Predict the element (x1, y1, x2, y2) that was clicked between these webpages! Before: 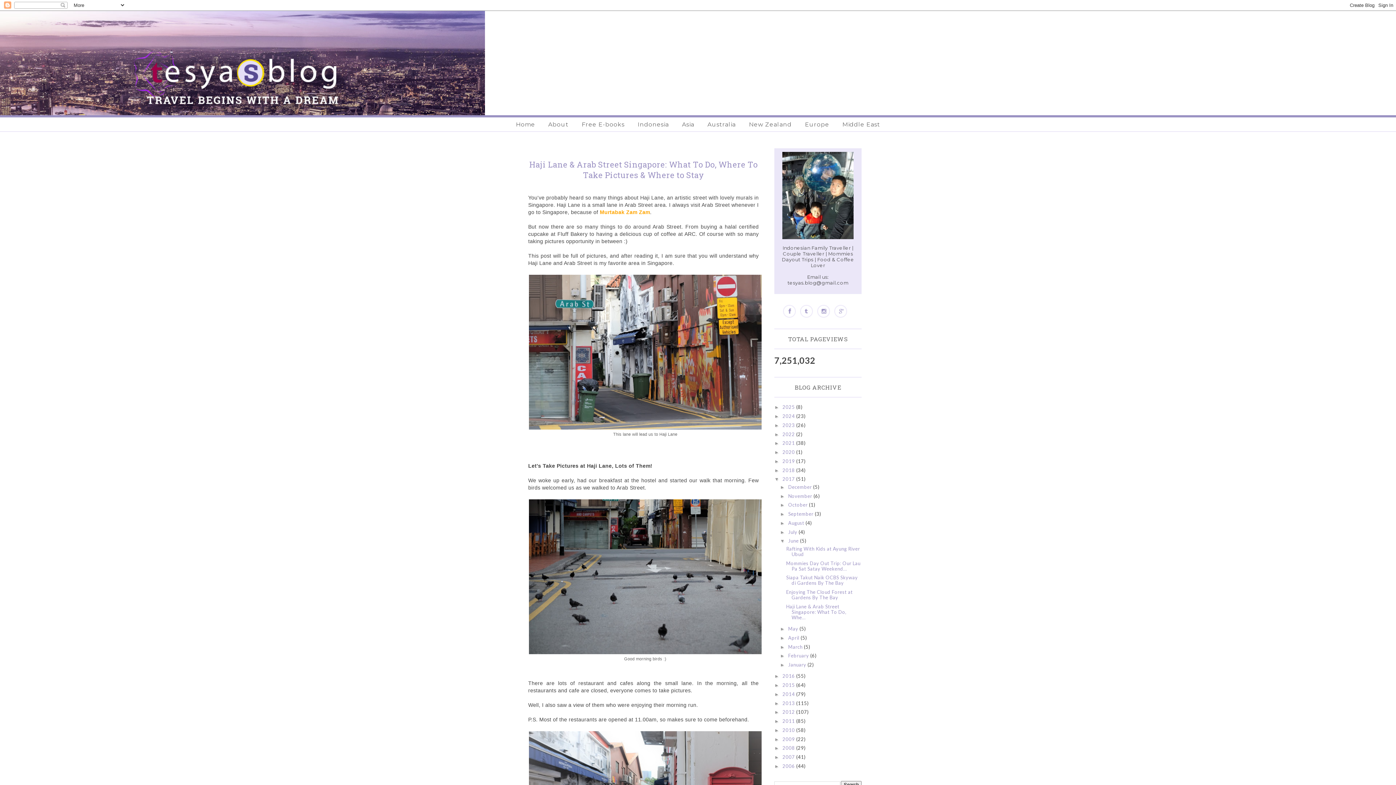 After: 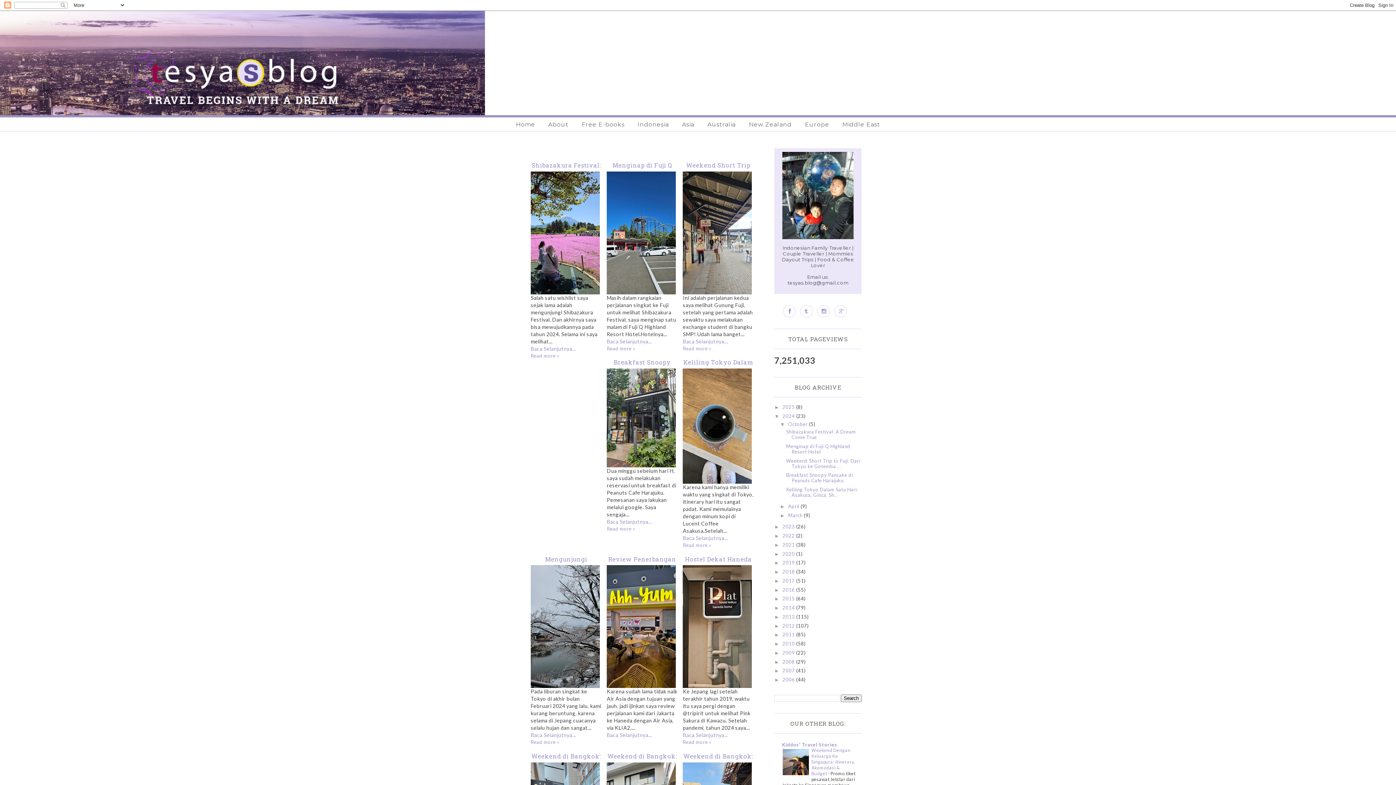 Action: bbox: (782, 413, 796, 419) label: 2024 